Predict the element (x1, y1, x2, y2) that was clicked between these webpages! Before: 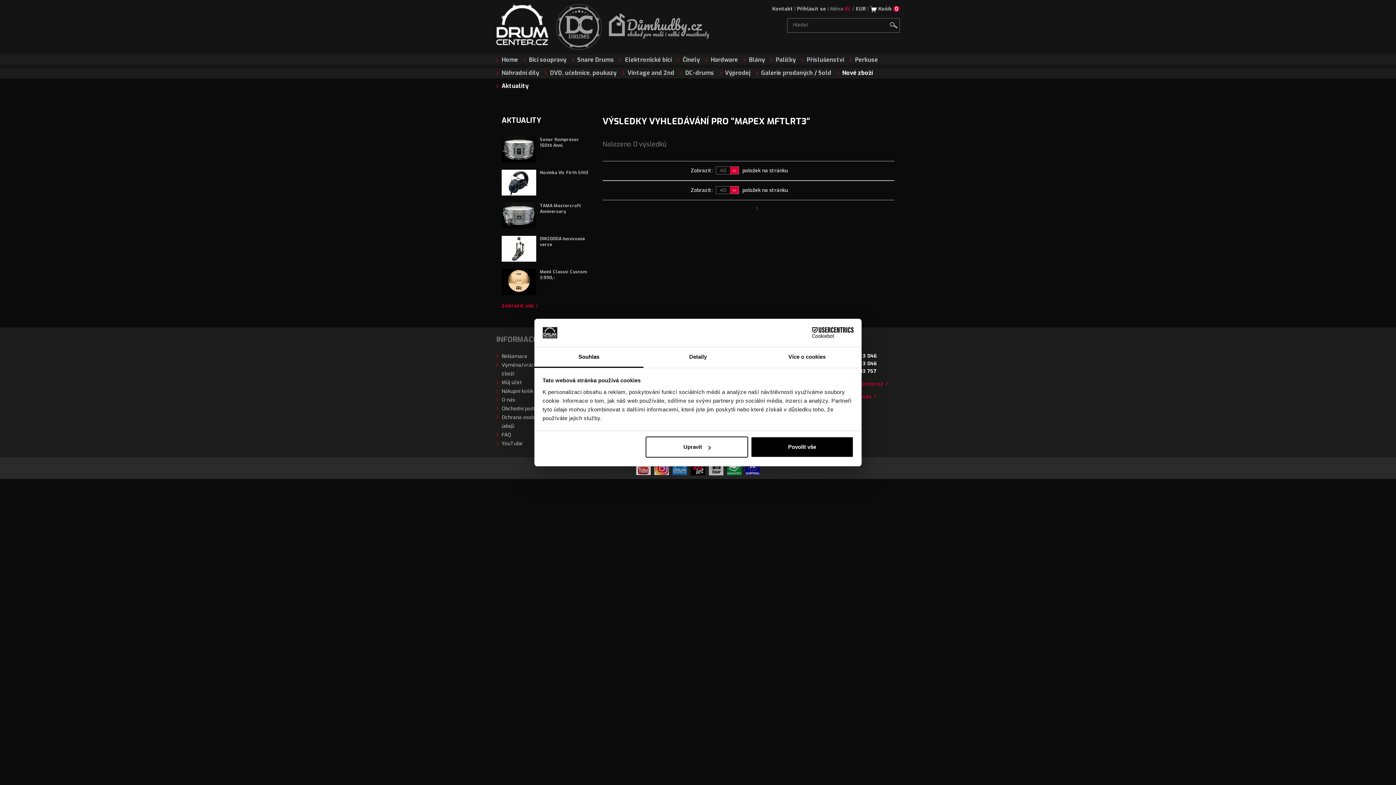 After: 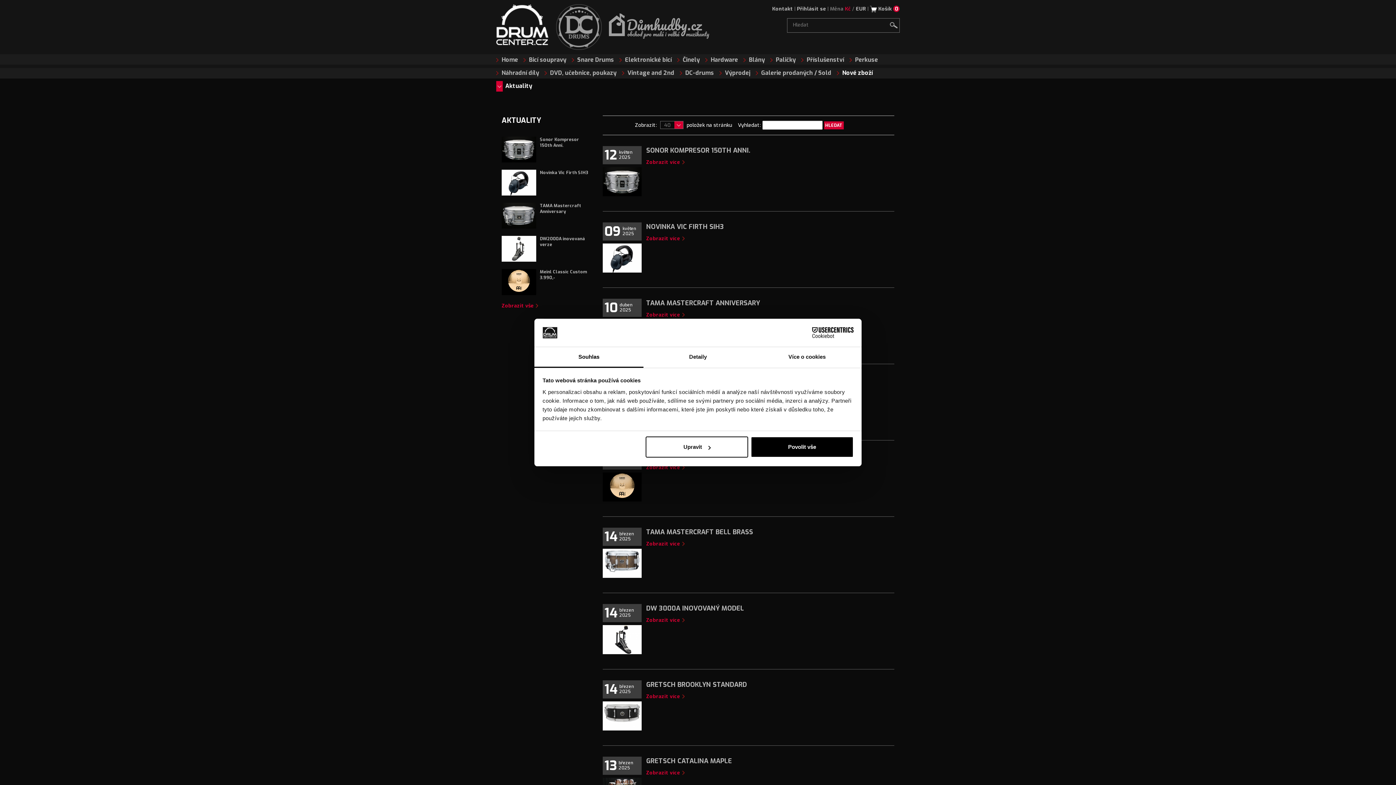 Action: label: Aktuality bbox: (496, 80, 528, 91)